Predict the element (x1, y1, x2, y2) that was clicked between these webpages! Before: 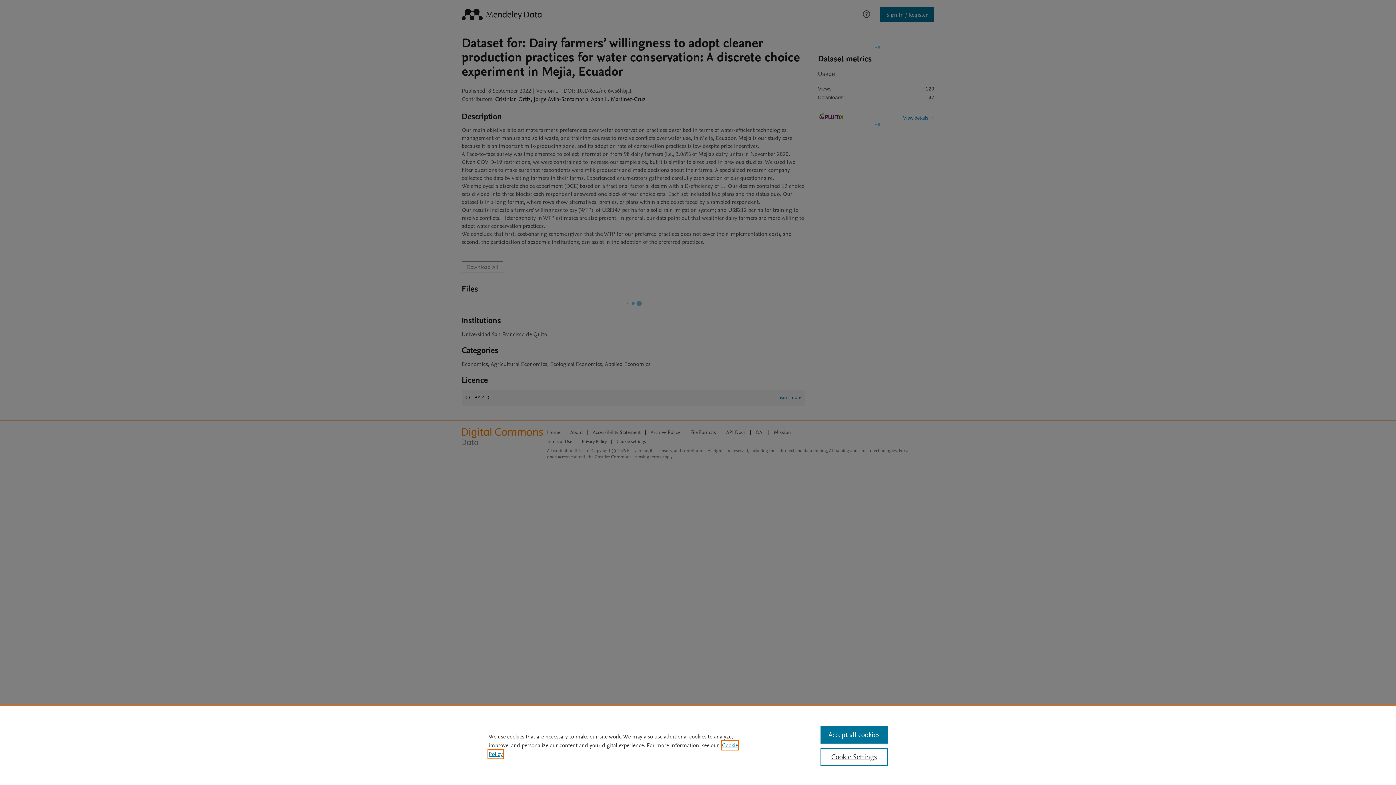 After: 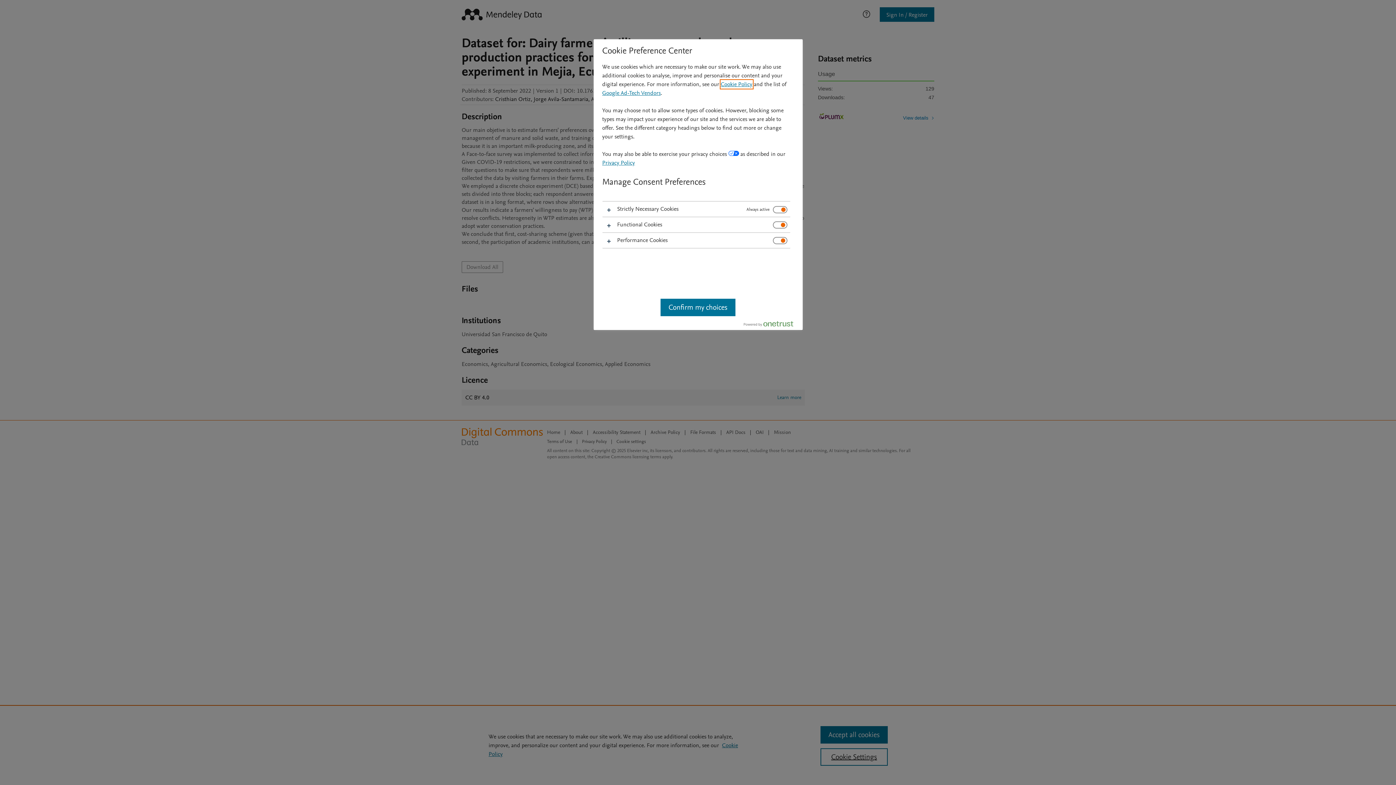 Action: label: Cookie Settings bbox: (820, 748, 887, 766)